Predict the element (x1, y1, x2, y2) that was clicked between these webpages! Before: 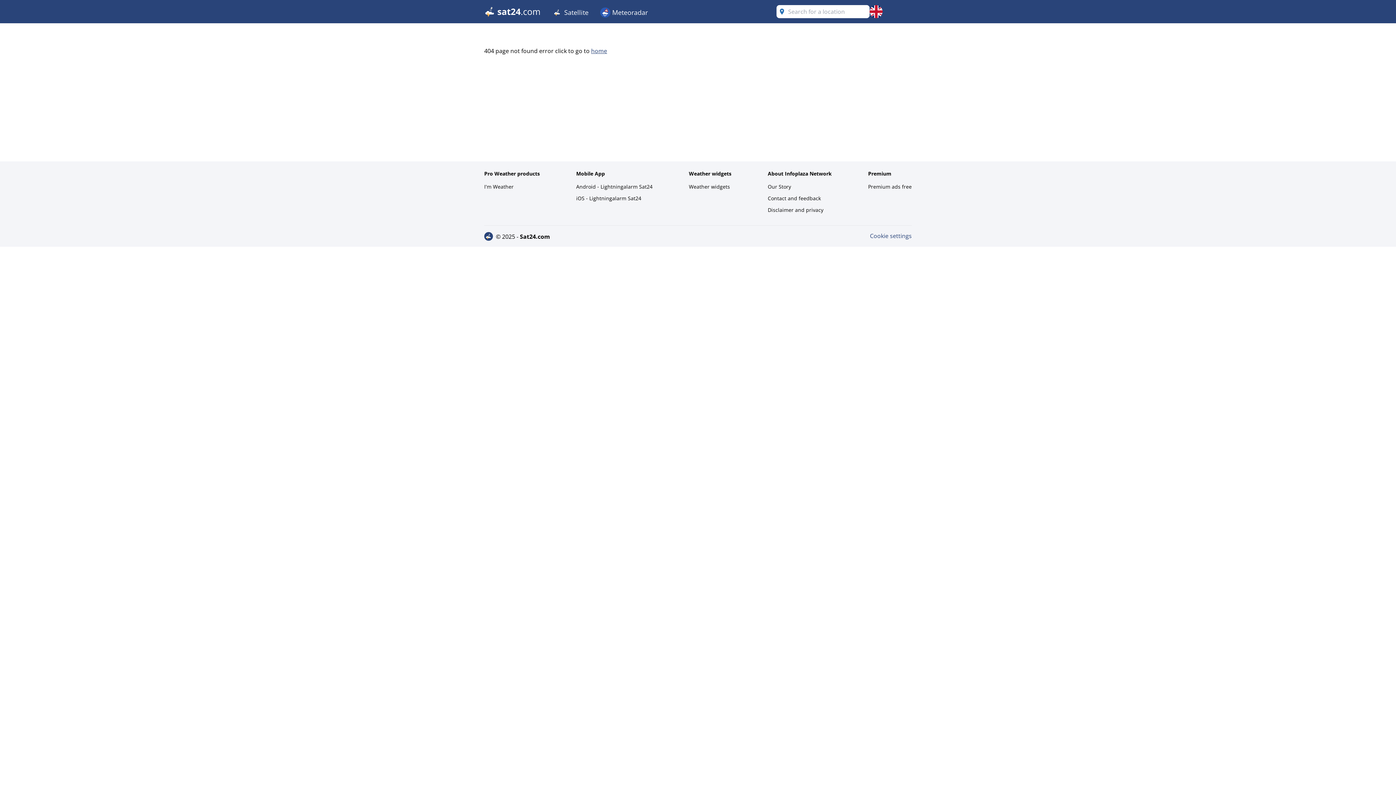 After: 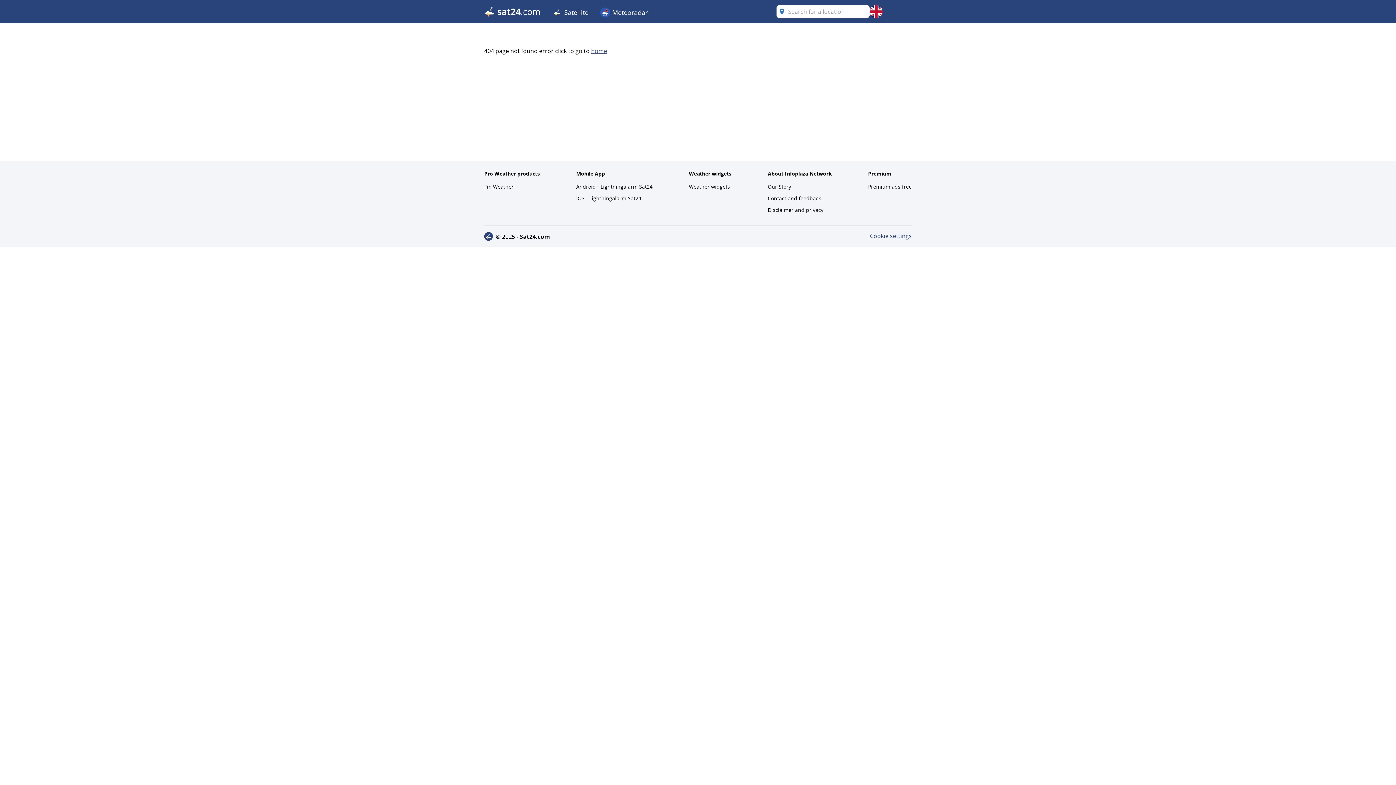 Action: bbox: (576, 181, 652, 192) label: Android - Lightningalarm Sat24